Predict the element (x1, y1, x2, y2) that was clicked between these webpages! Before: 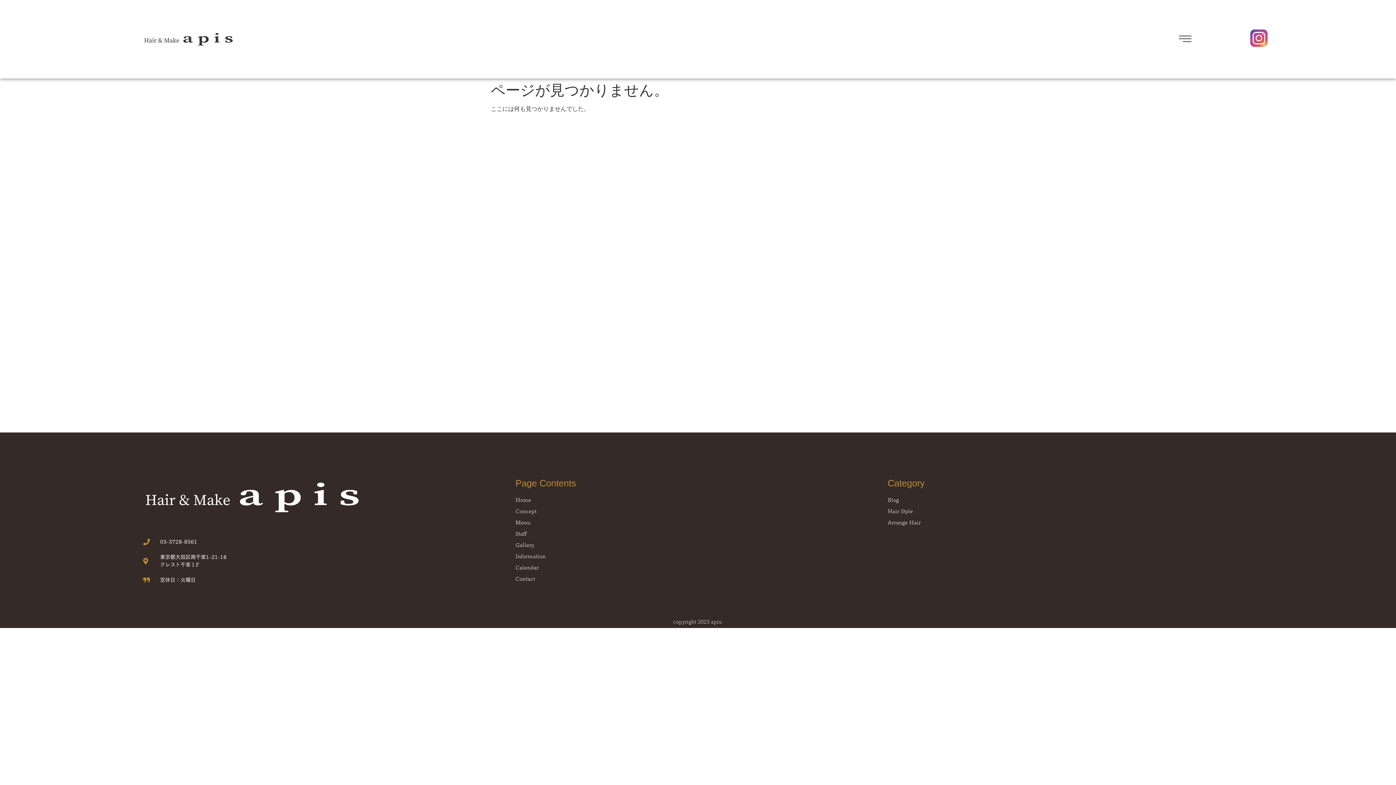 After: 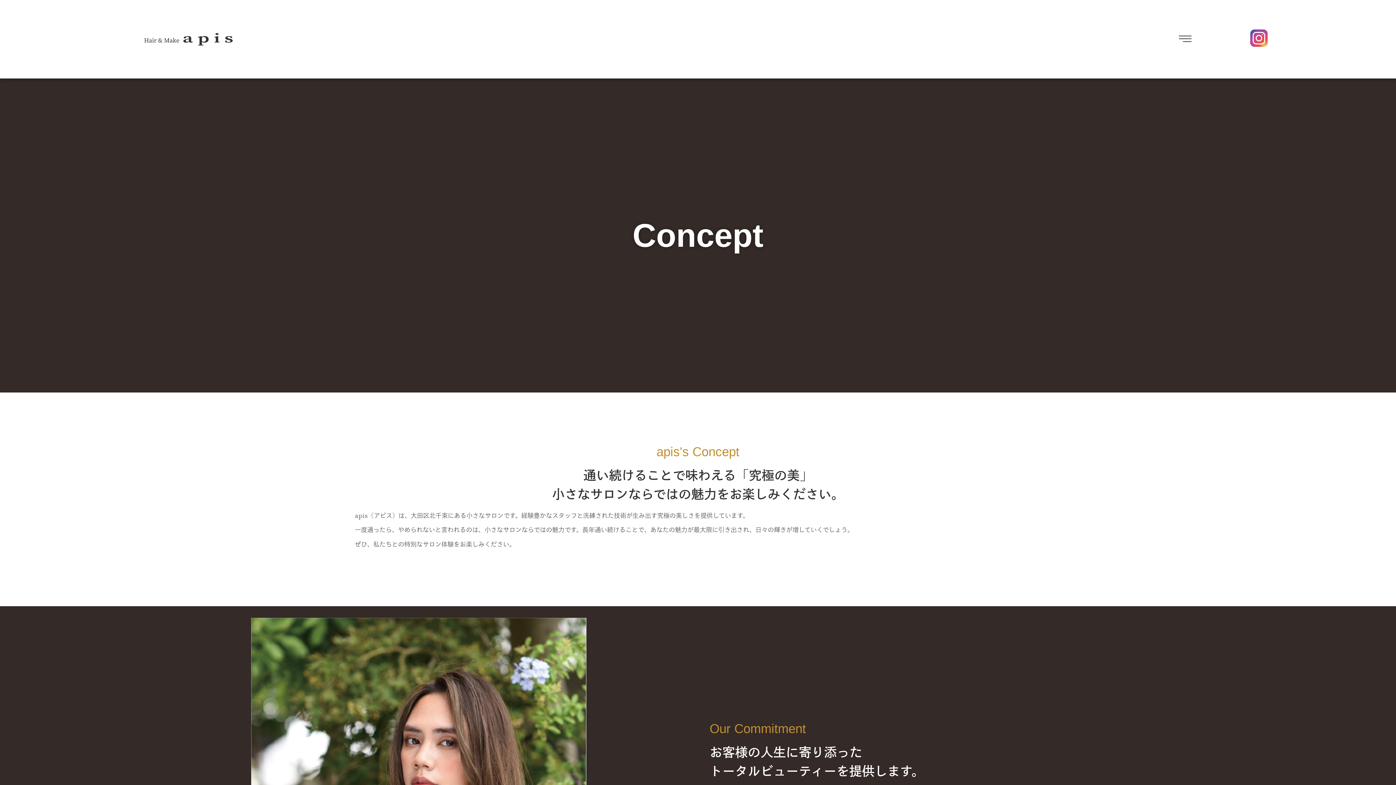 Action: label: Concept bbox: (515, 506, 880, 516)